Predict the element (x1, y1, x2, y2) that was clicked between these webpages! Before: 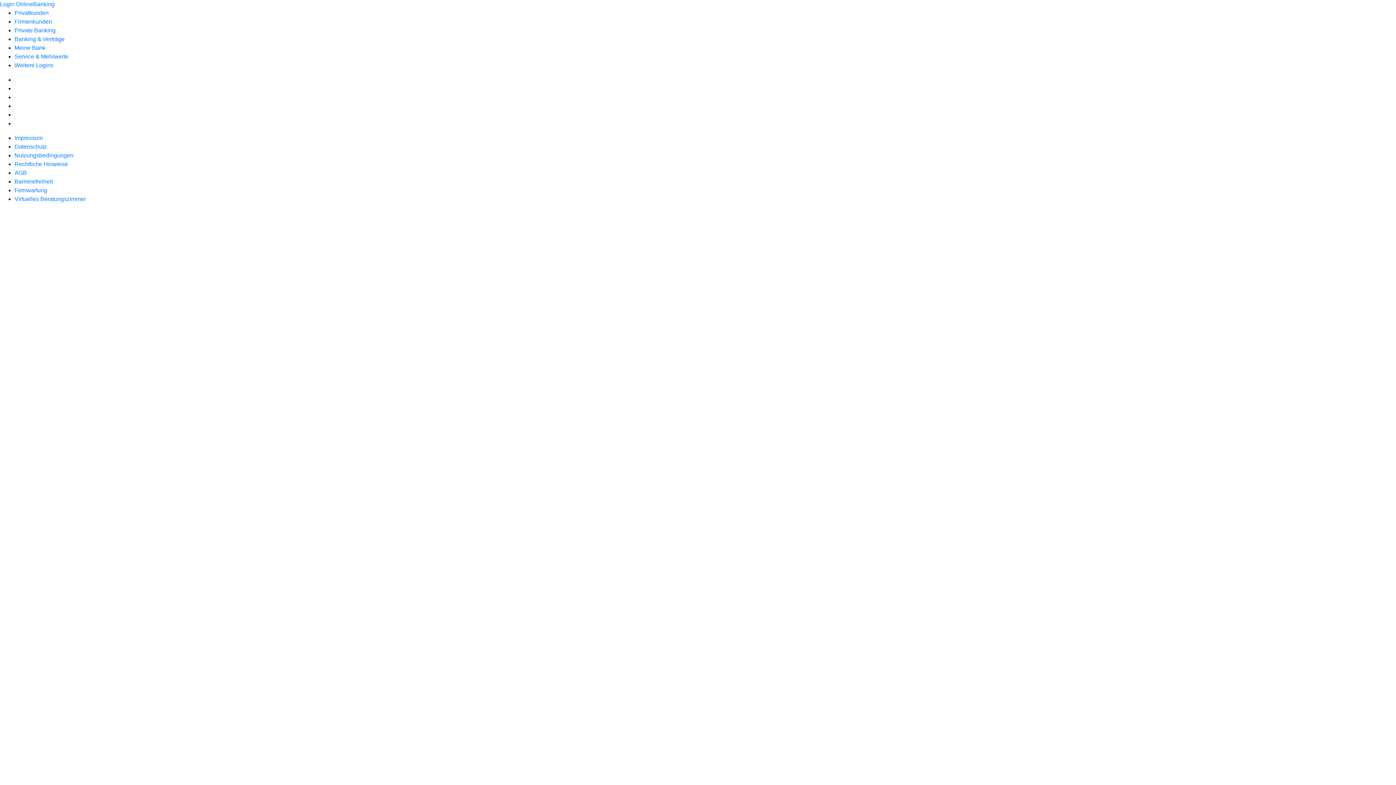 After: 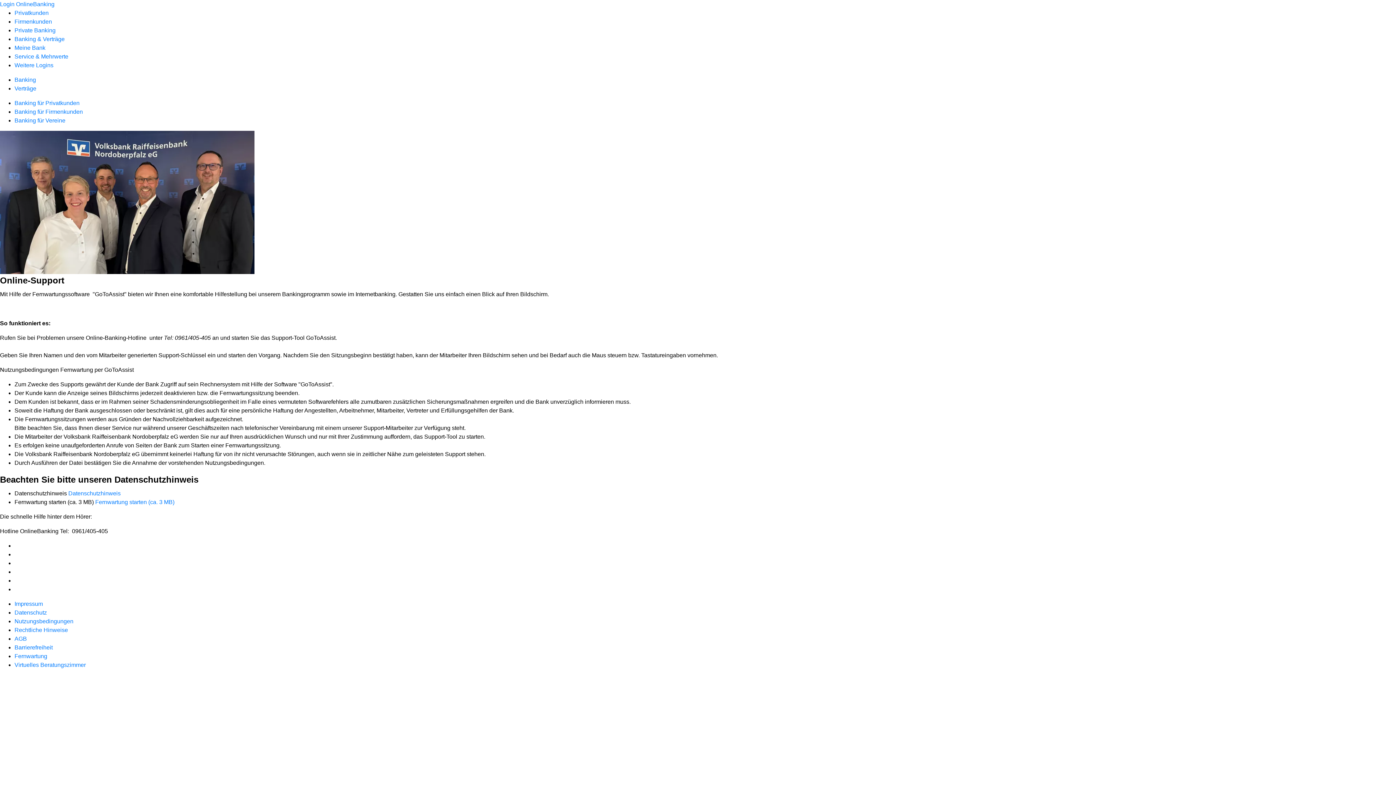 Action: bbox: (14, 187, 47, 193) label: Fernwartung